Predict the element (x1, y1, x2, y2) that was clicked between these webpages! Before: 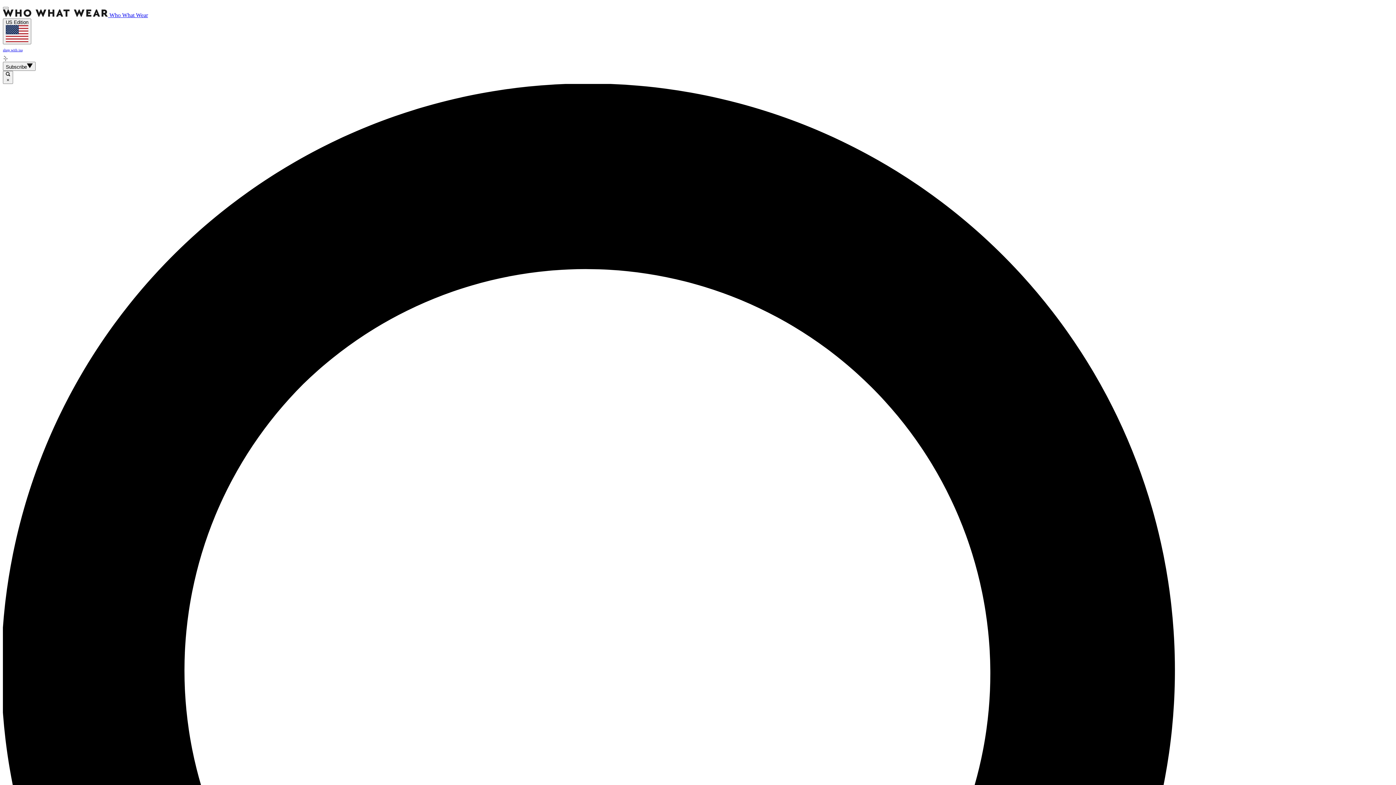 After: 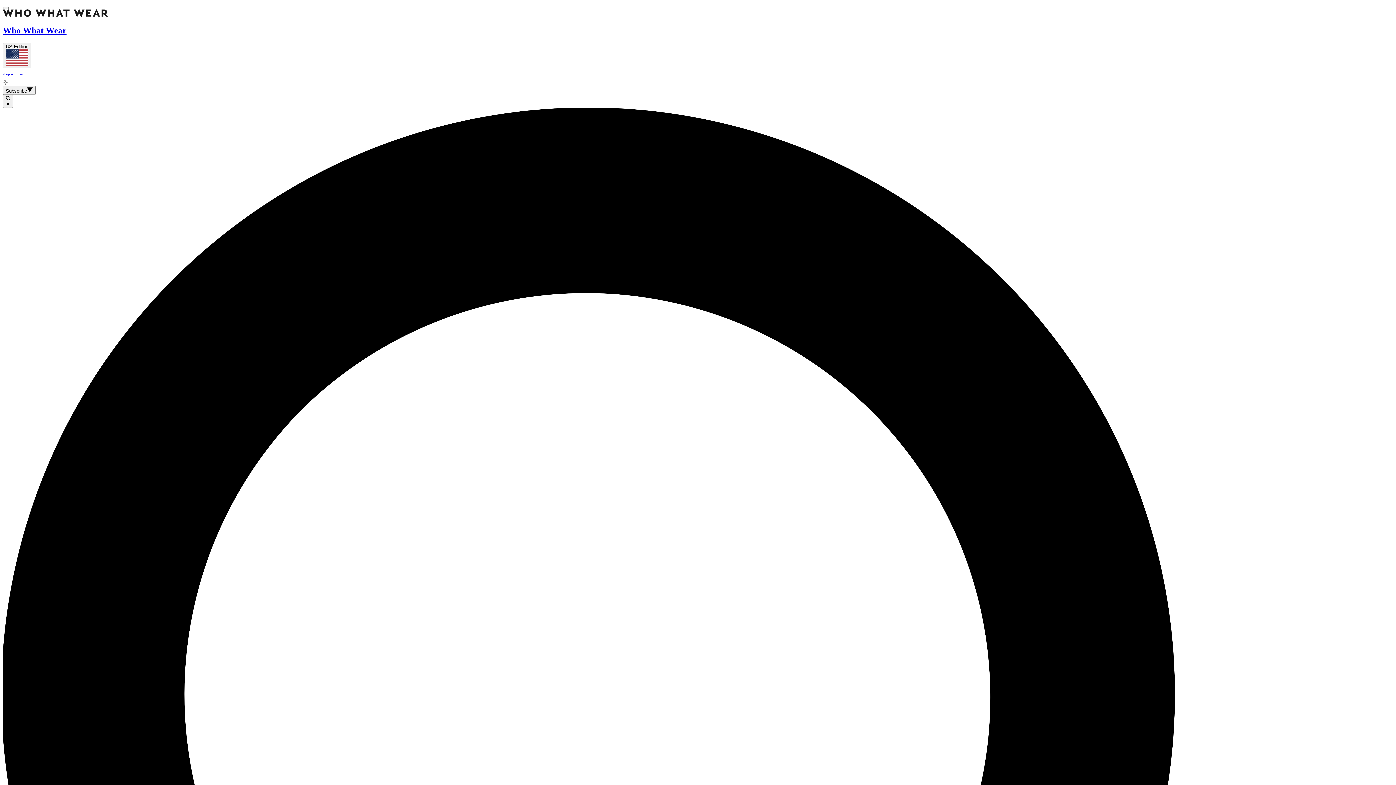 Action: bbox: (2, 47, 1393, 61) label: shop with isa